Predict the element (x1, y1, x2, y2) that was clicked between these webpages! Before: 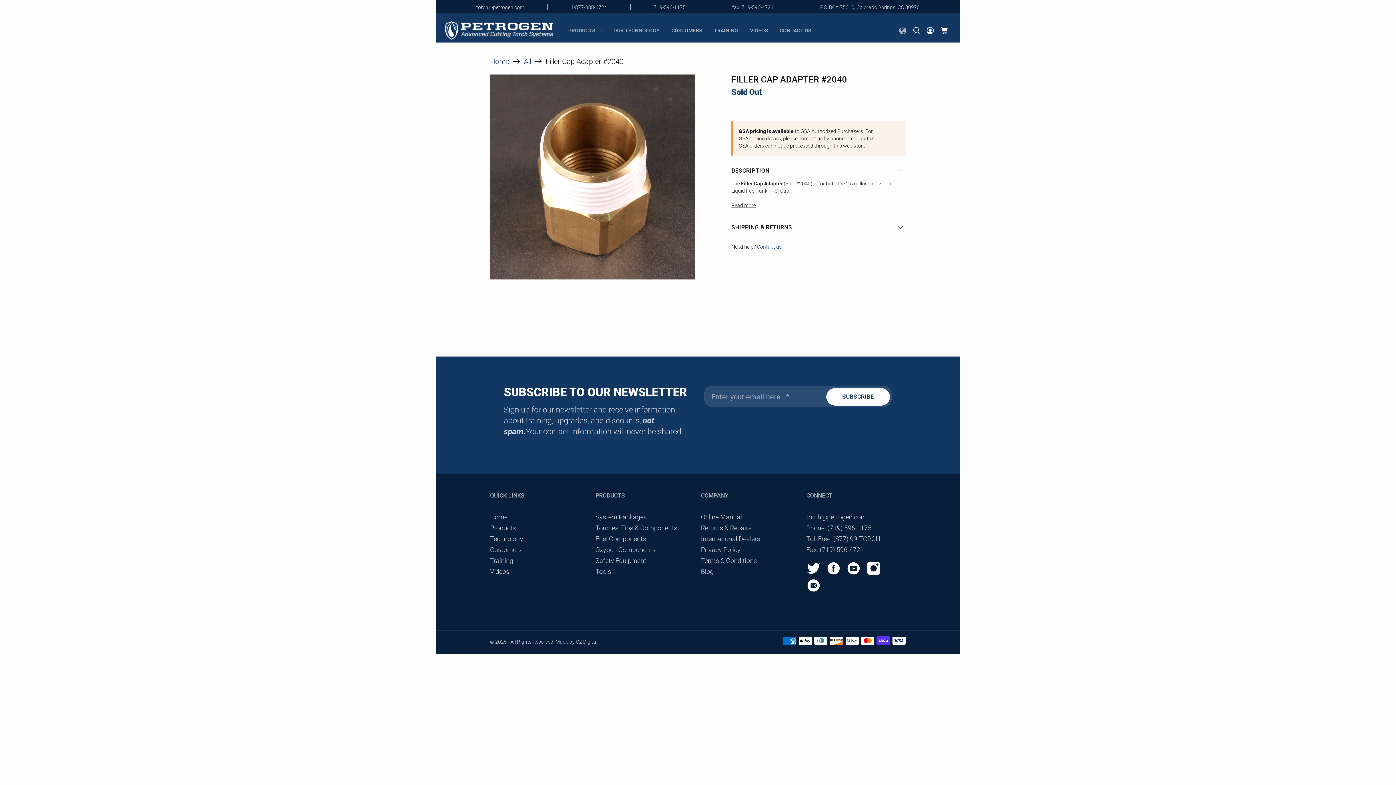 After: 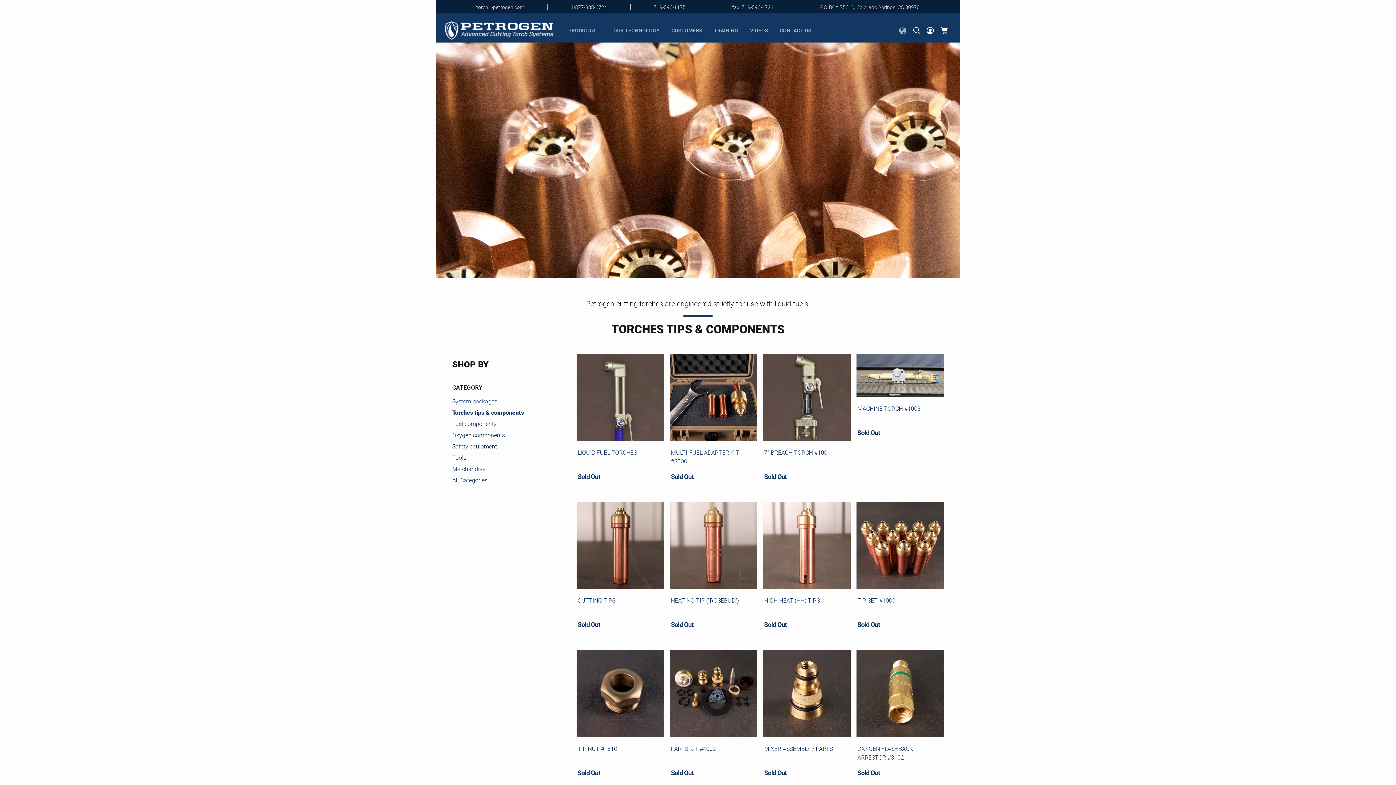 Action: label: Torches, Tips & Components bbox: (595, 524, 677, 532)